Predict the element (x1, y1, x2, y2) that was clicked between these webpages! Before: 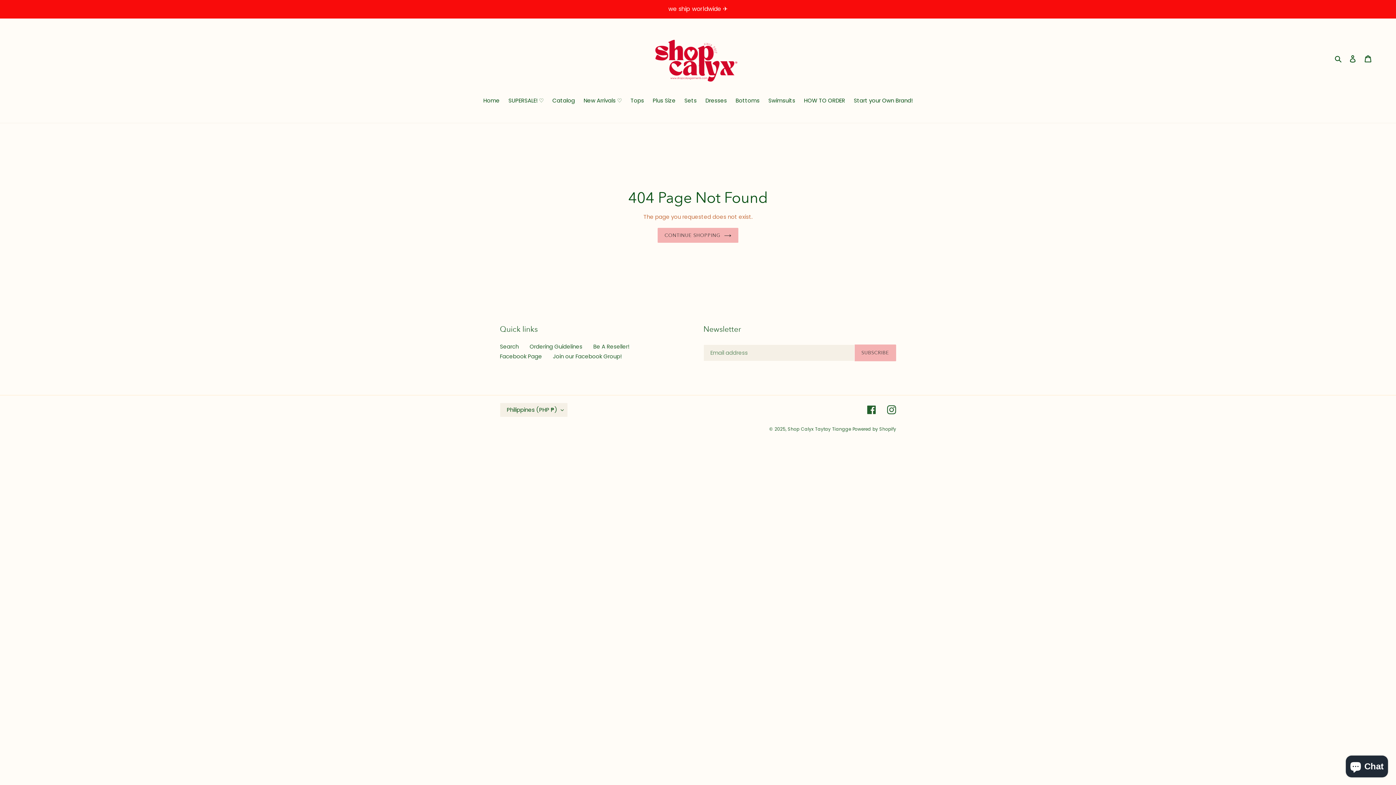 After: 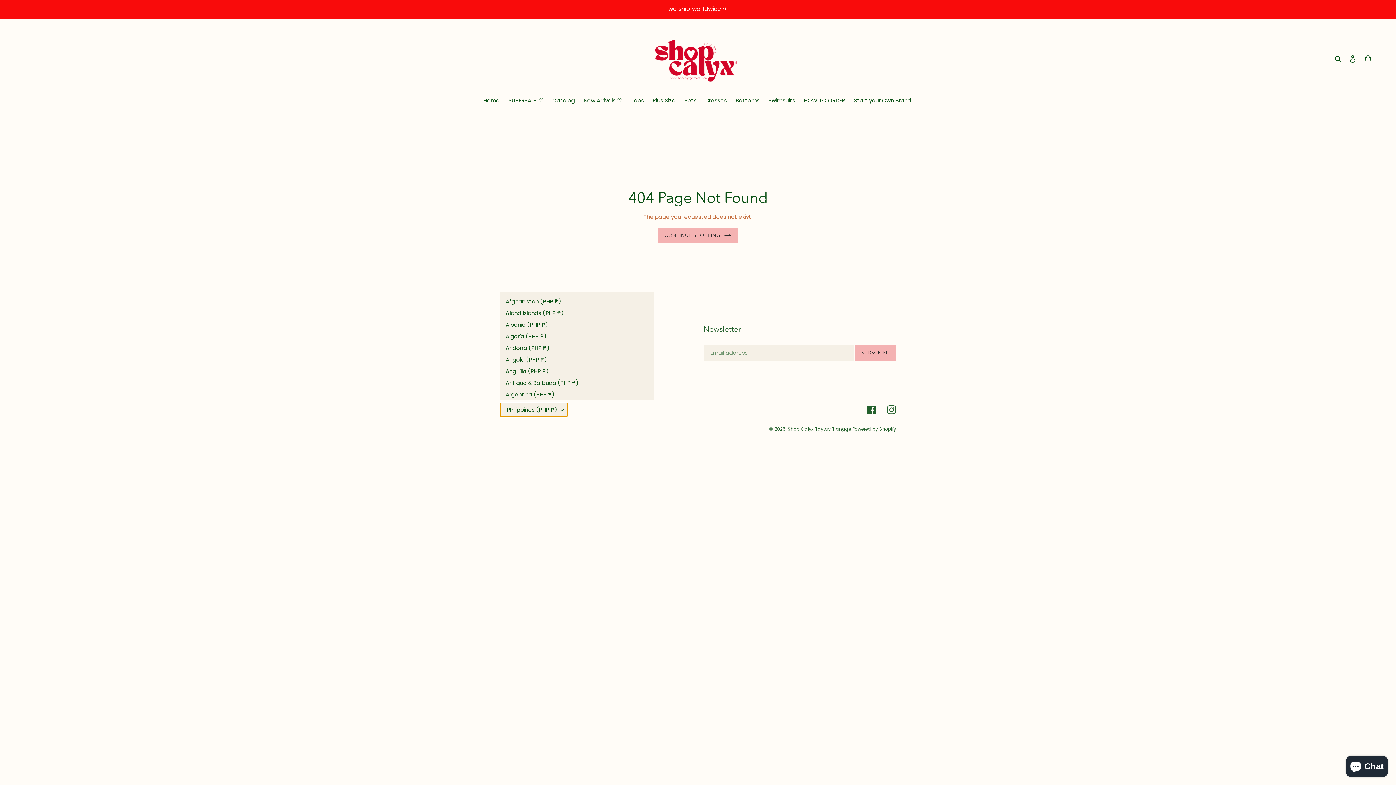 Action: label: Philippines (PHP ₱) bbox: (500, 402, 568, 417)